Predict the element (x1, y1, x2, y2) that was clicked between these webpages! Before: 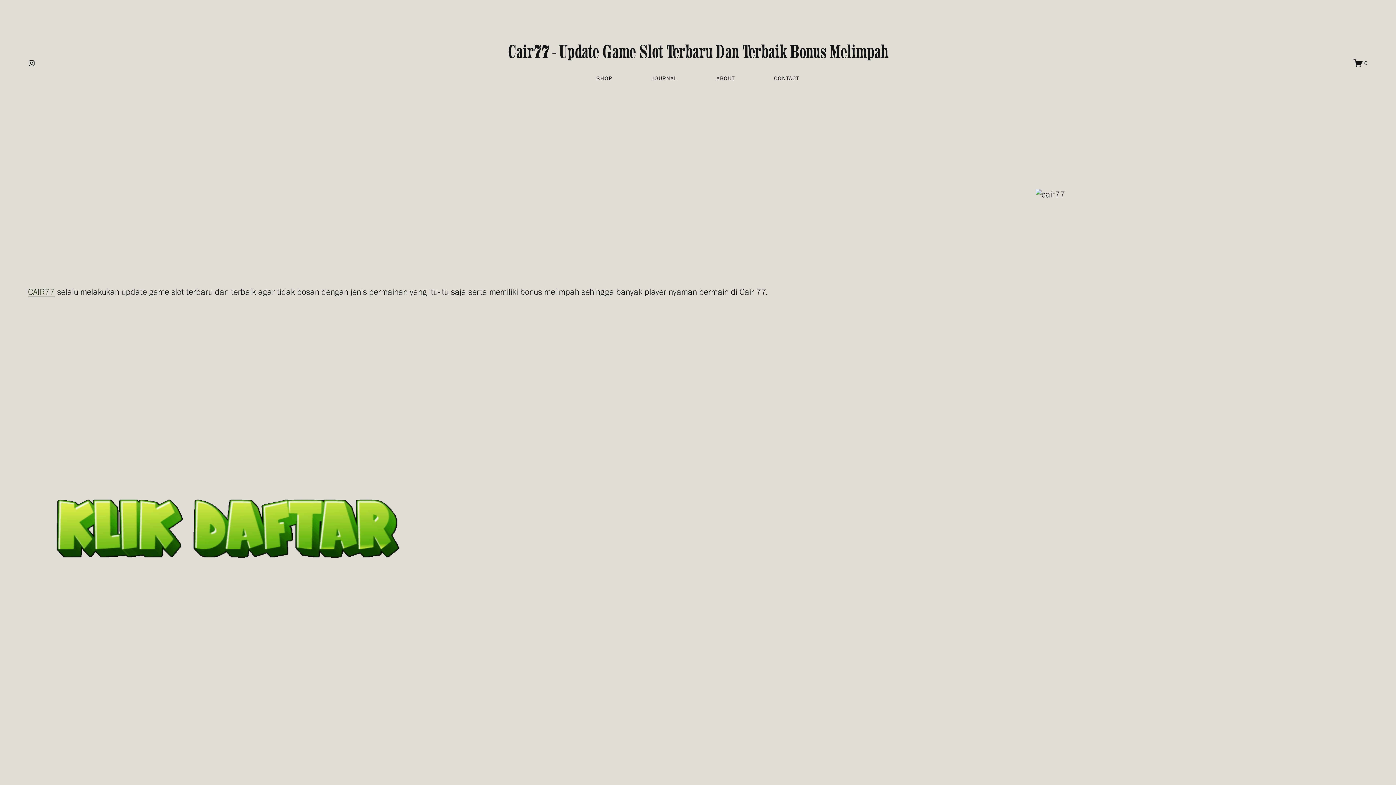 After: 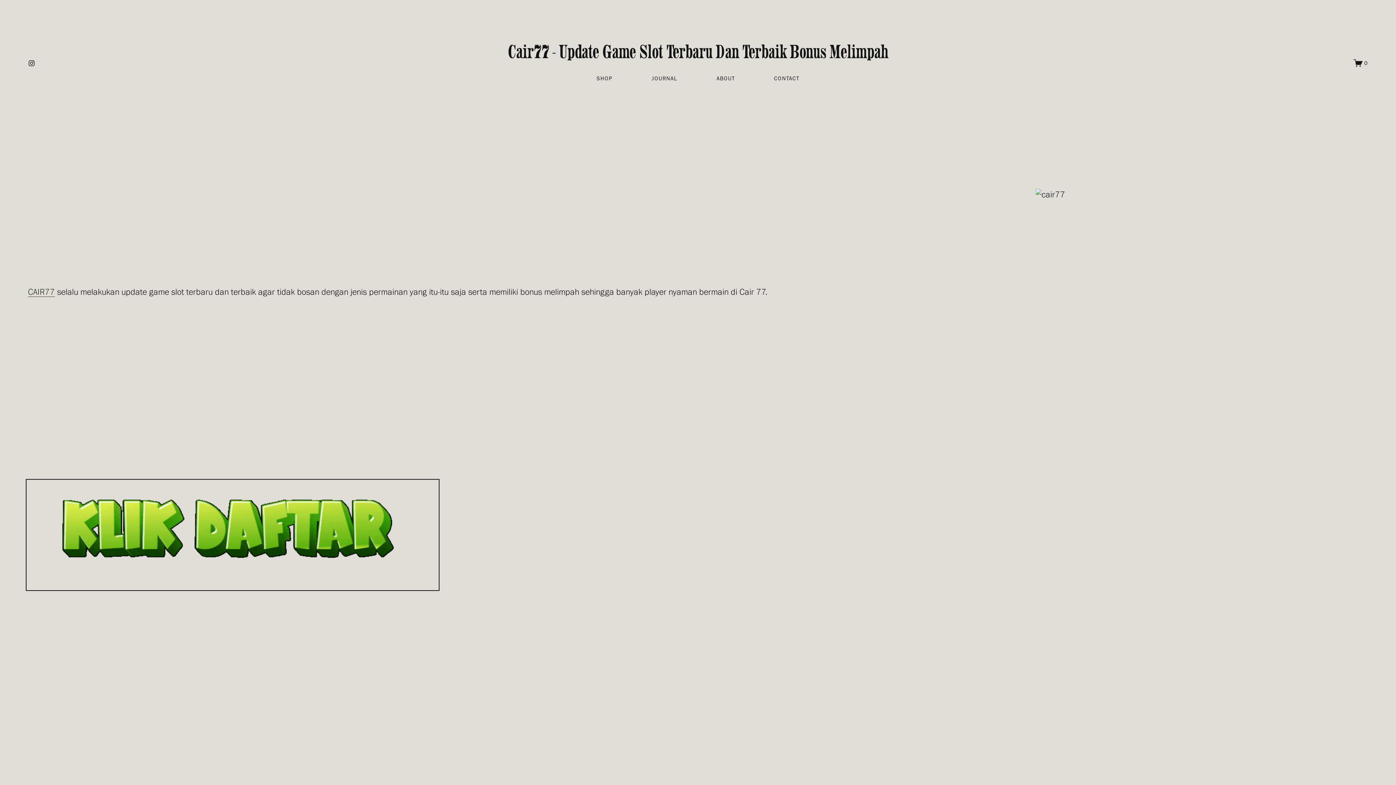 Action: bbox: (28, 578, 437, 589)